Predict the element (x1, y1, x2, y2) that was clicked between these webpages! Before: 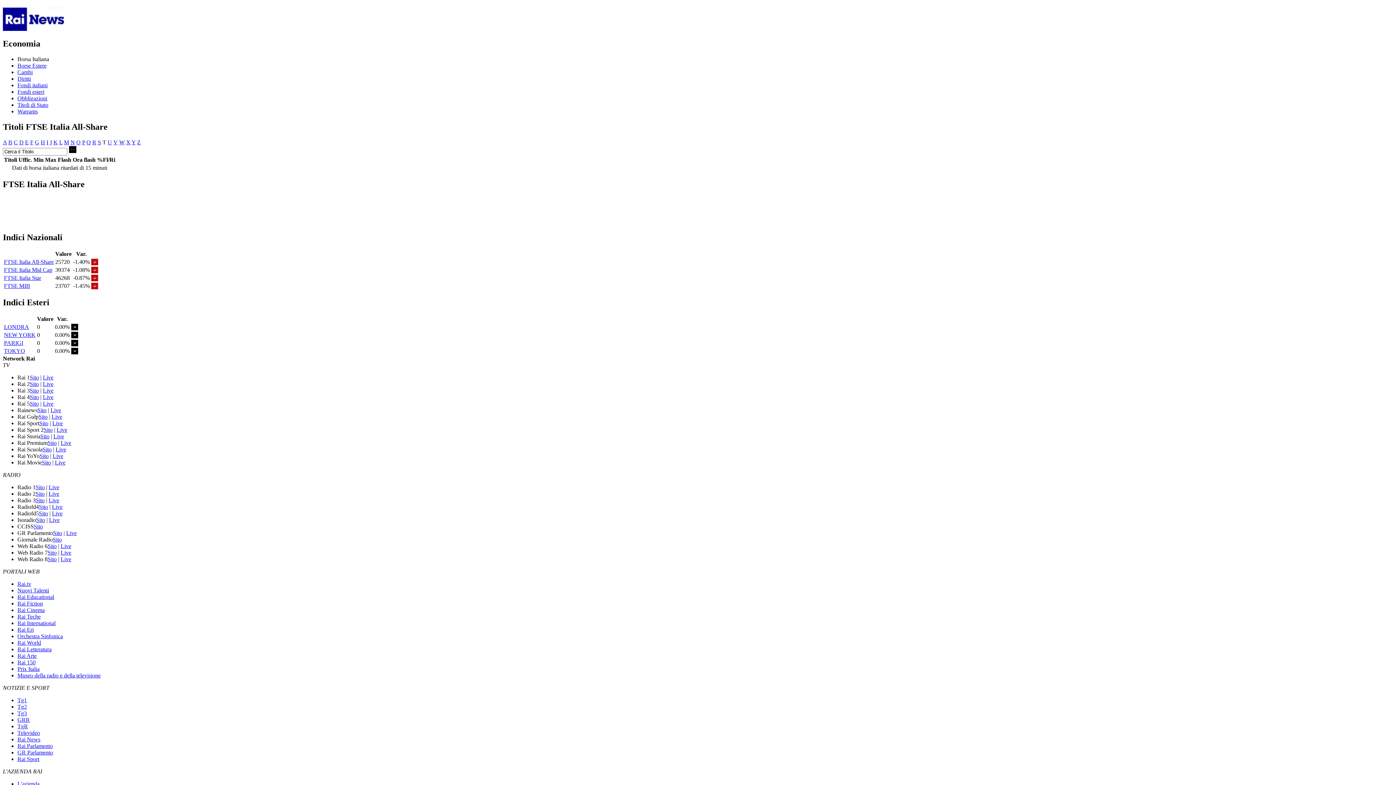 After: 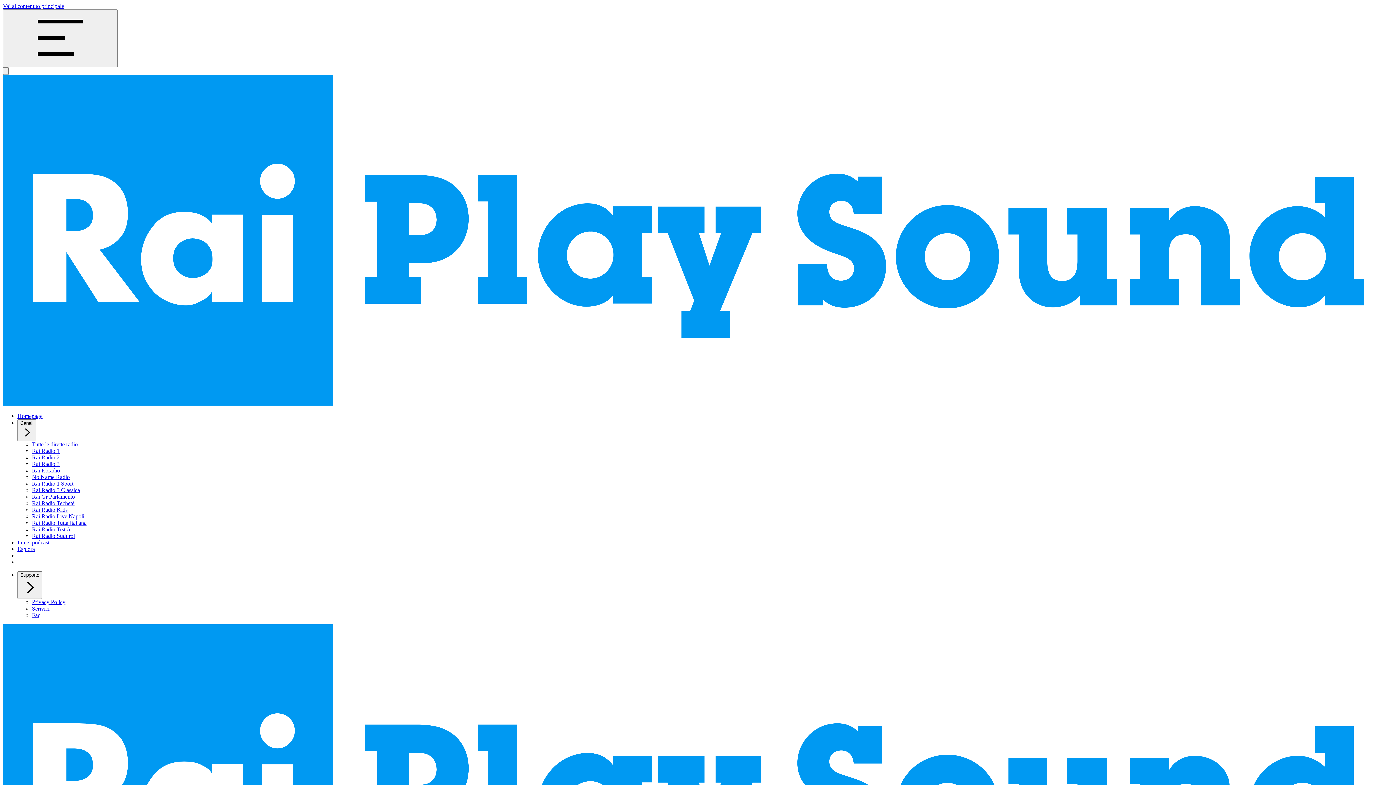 Action: label: Live bbox: (60, 549, 71, 556)